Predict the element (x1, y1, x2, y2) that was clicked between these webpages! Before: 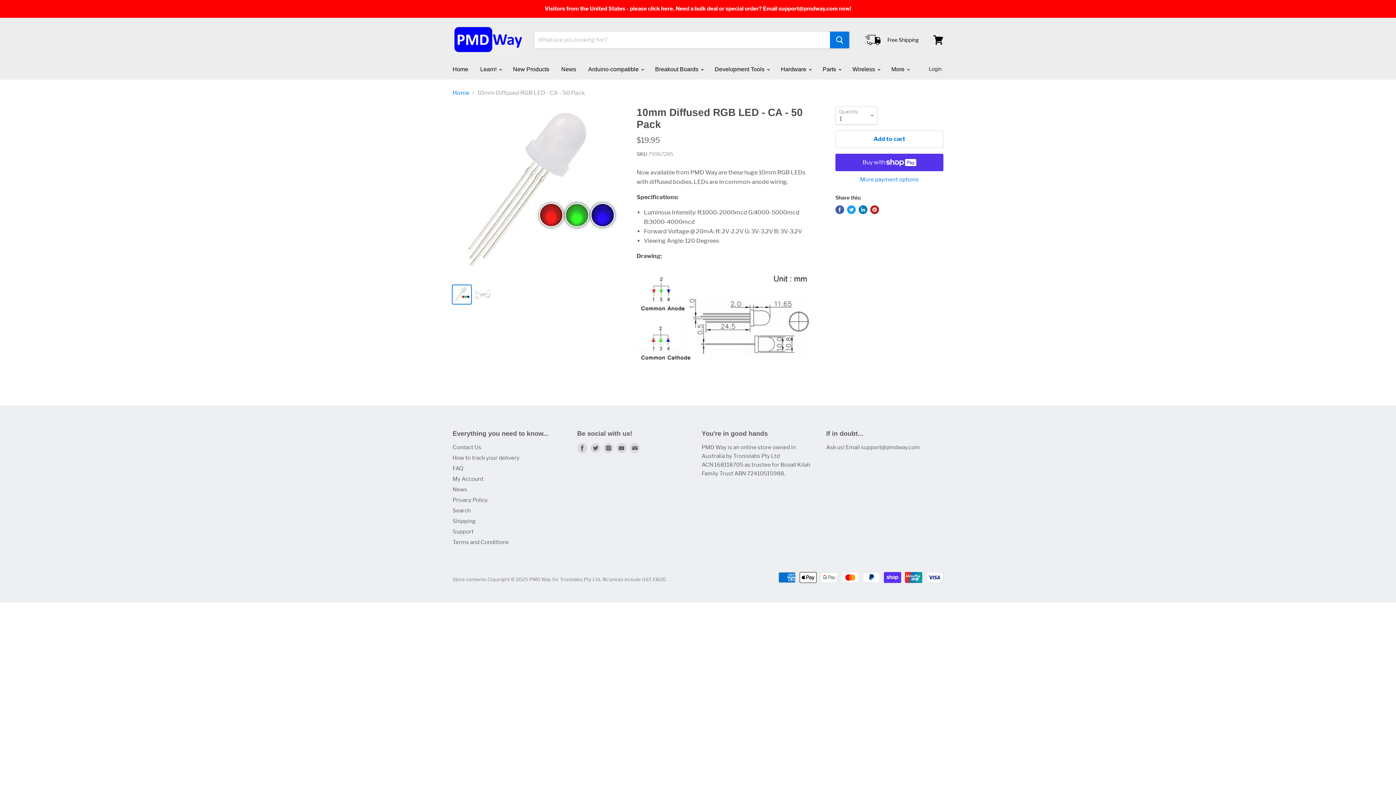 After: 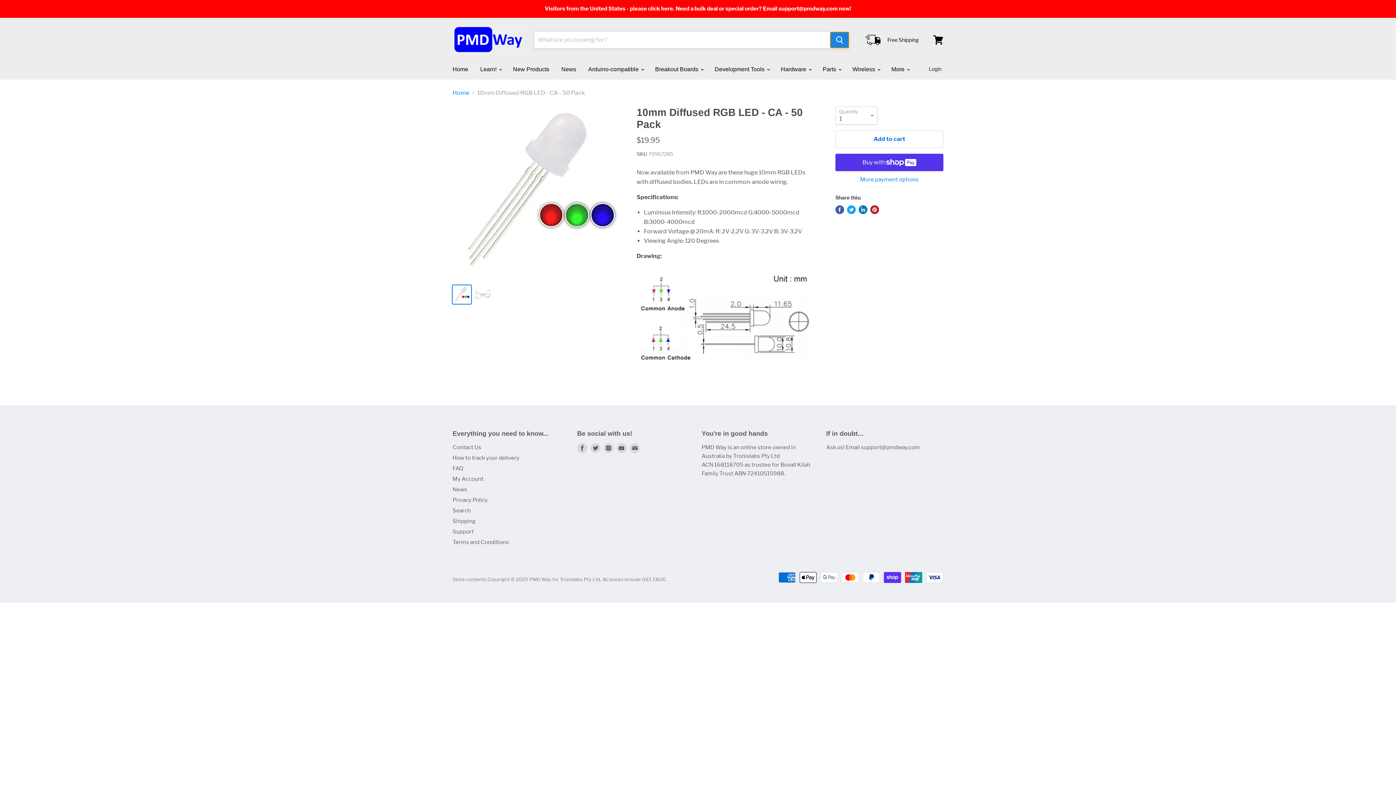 Action: label: Search bbox: (830, 31, 849, 48)